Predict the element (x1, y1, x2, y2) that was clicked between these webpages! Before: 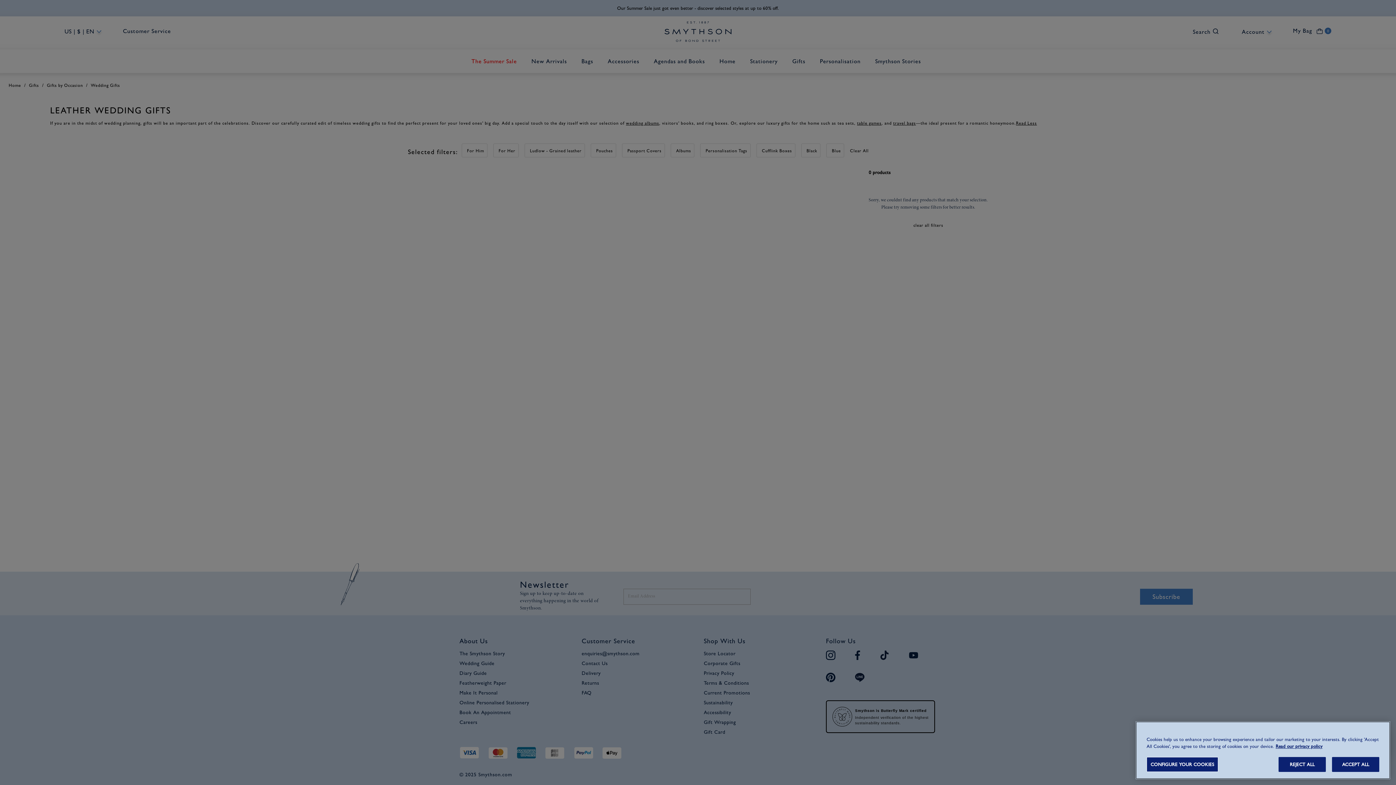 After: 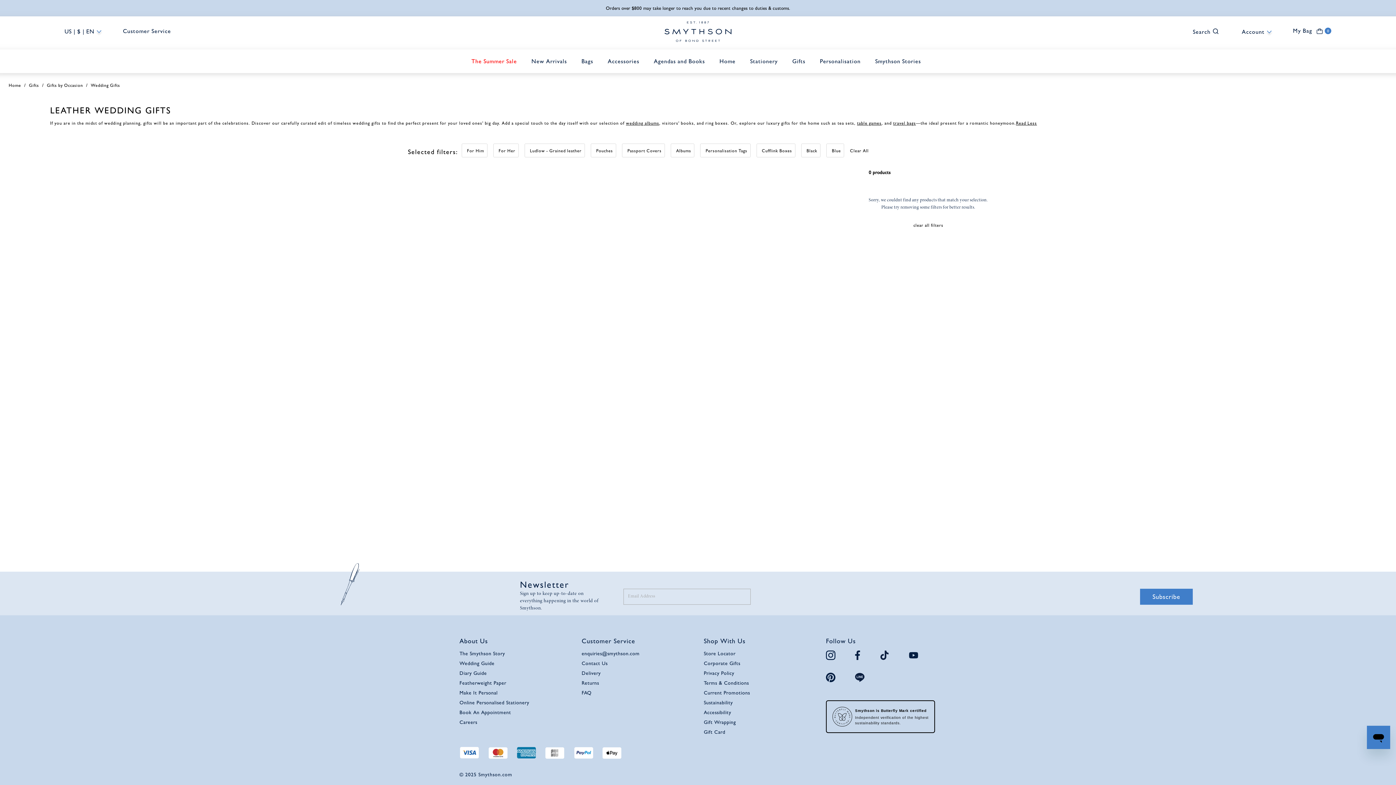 Action: bbox: (1332, 757, 1379, 772) label: ACCEPT ALL